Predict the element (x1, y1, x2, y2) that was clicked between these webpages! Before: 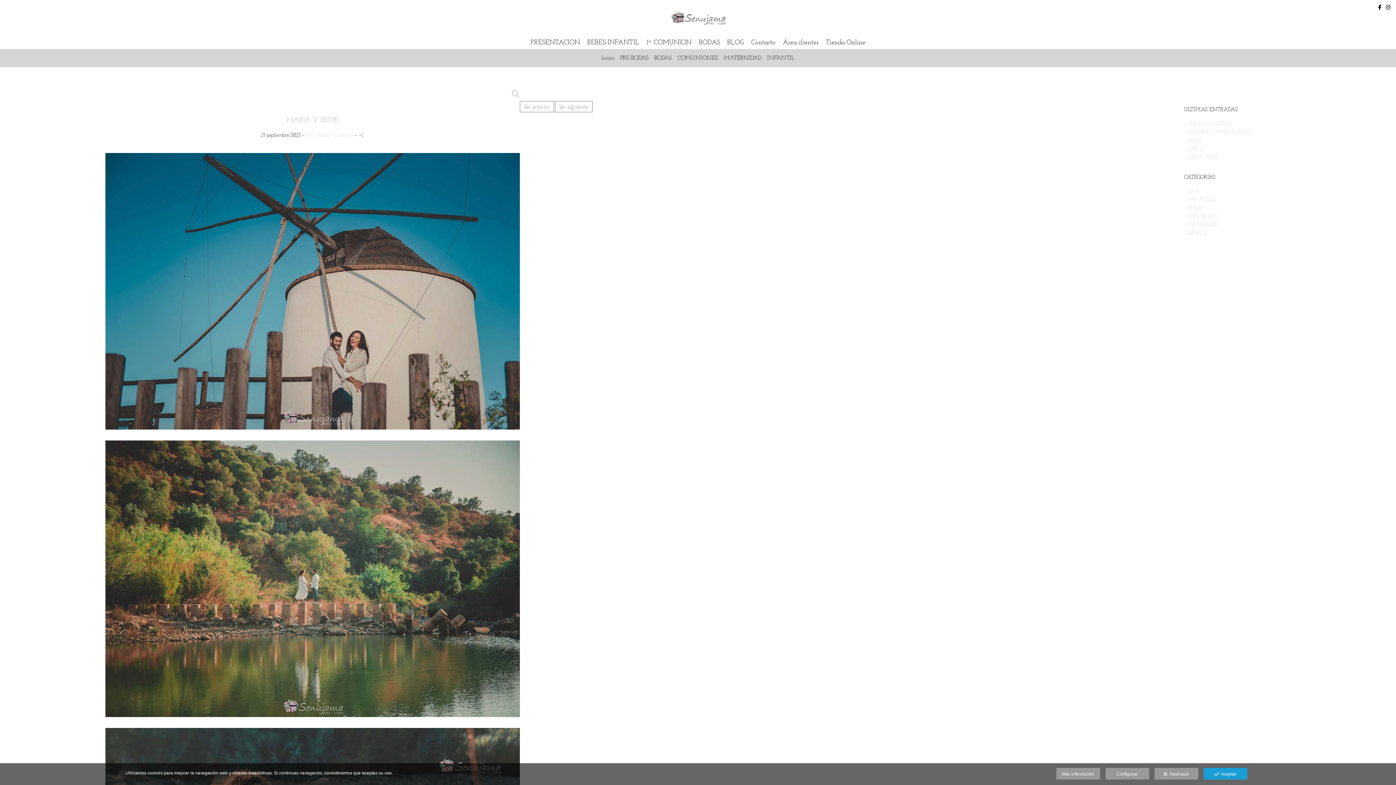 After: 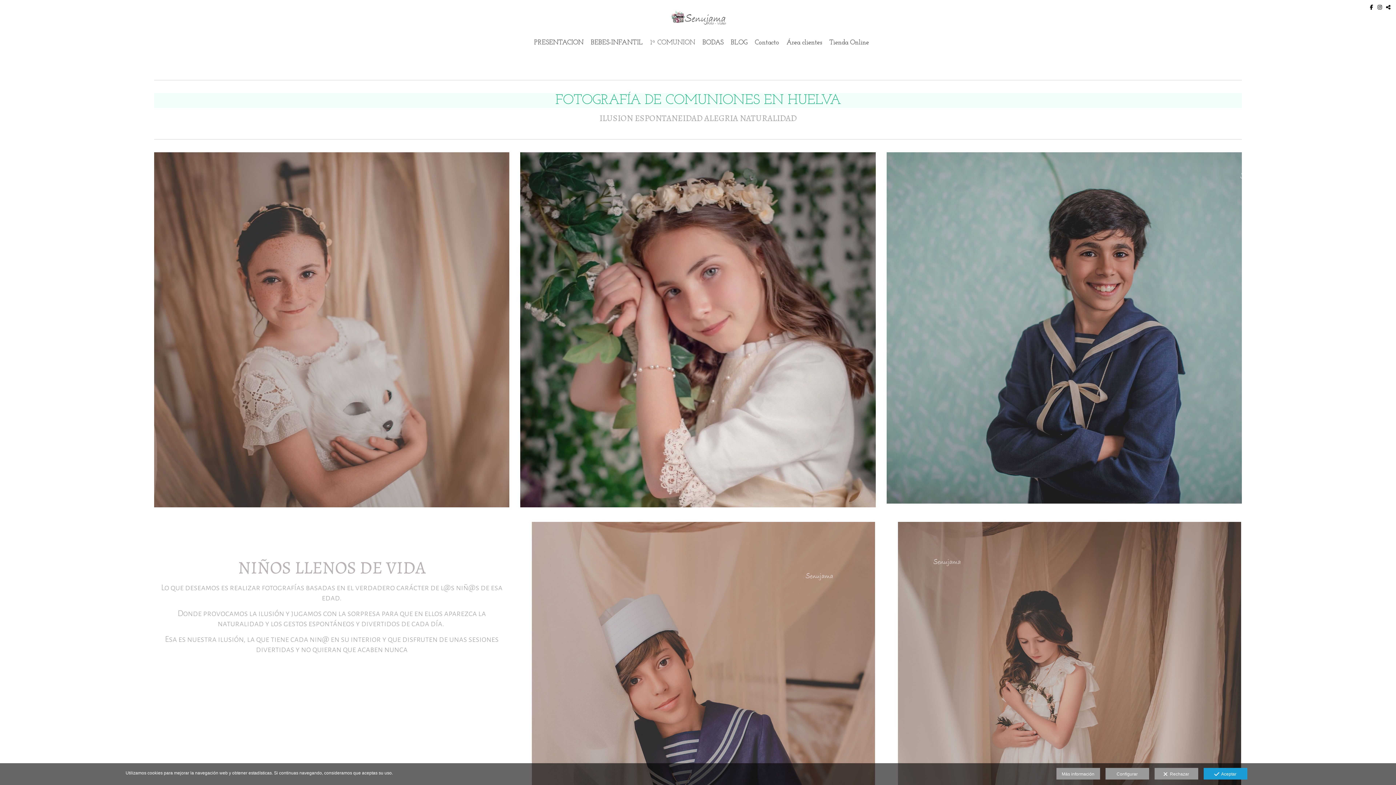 Action: bbox: (643, 36, 695, 49) label: 1ª COMUNION